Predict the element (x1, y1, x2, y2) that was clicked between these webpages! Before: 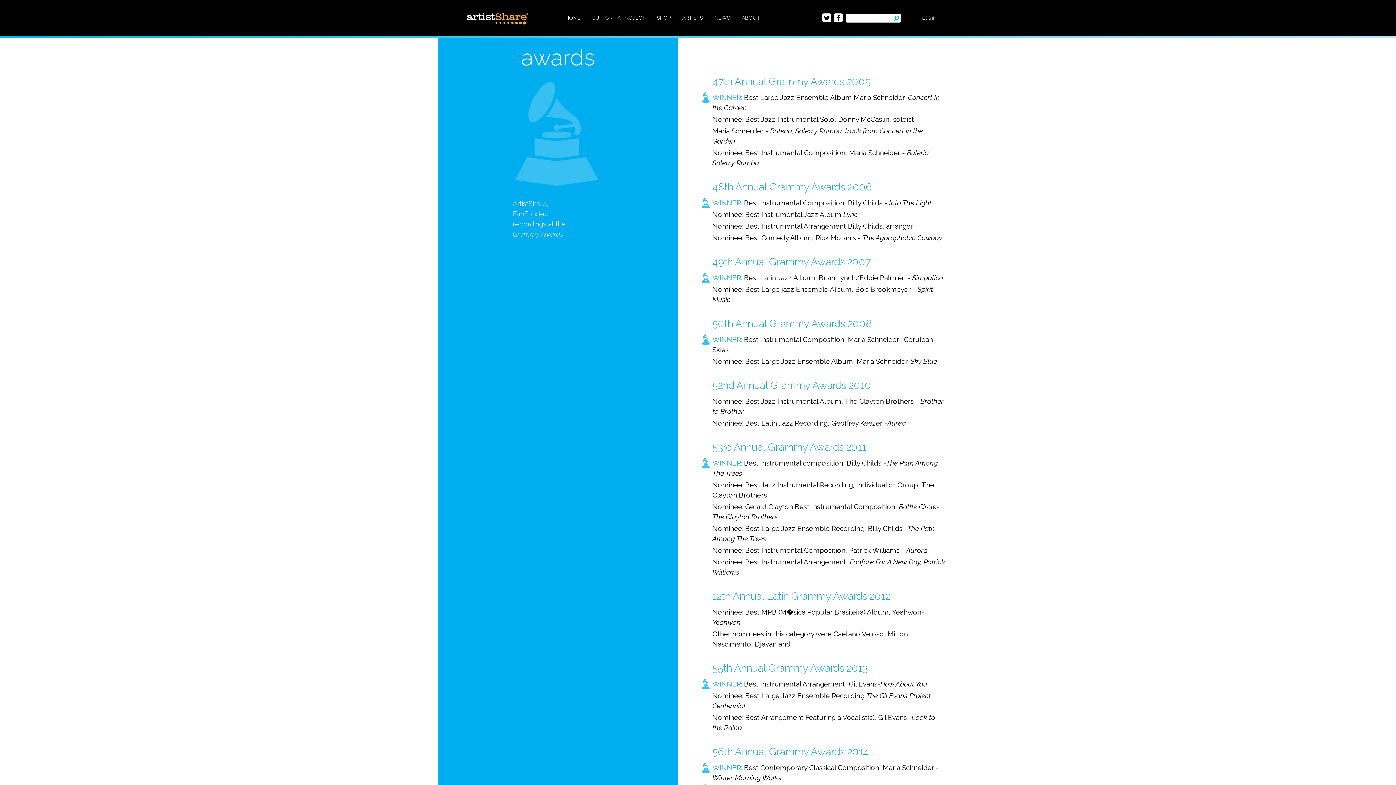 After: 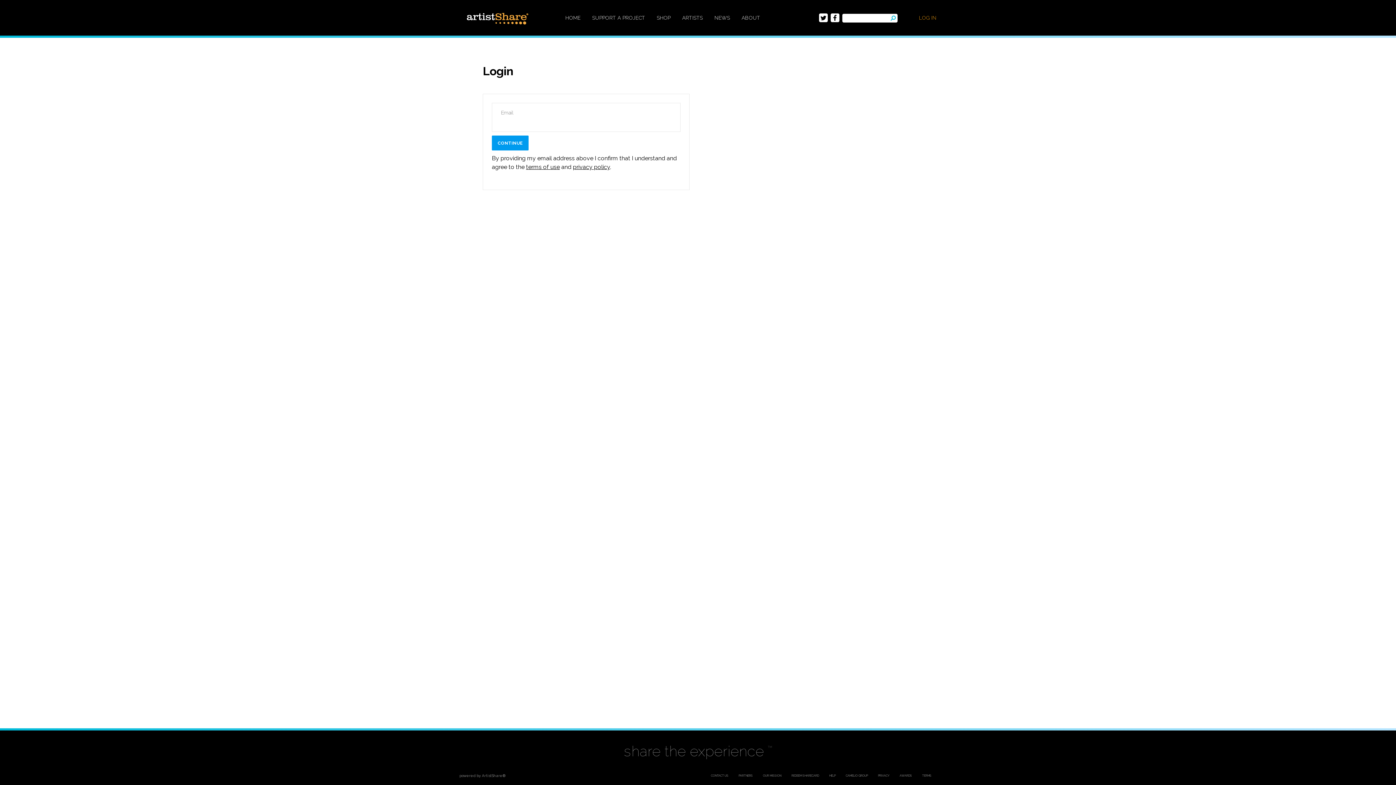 Action: label: LOG IN bbox: (922, 15, 936, 20)